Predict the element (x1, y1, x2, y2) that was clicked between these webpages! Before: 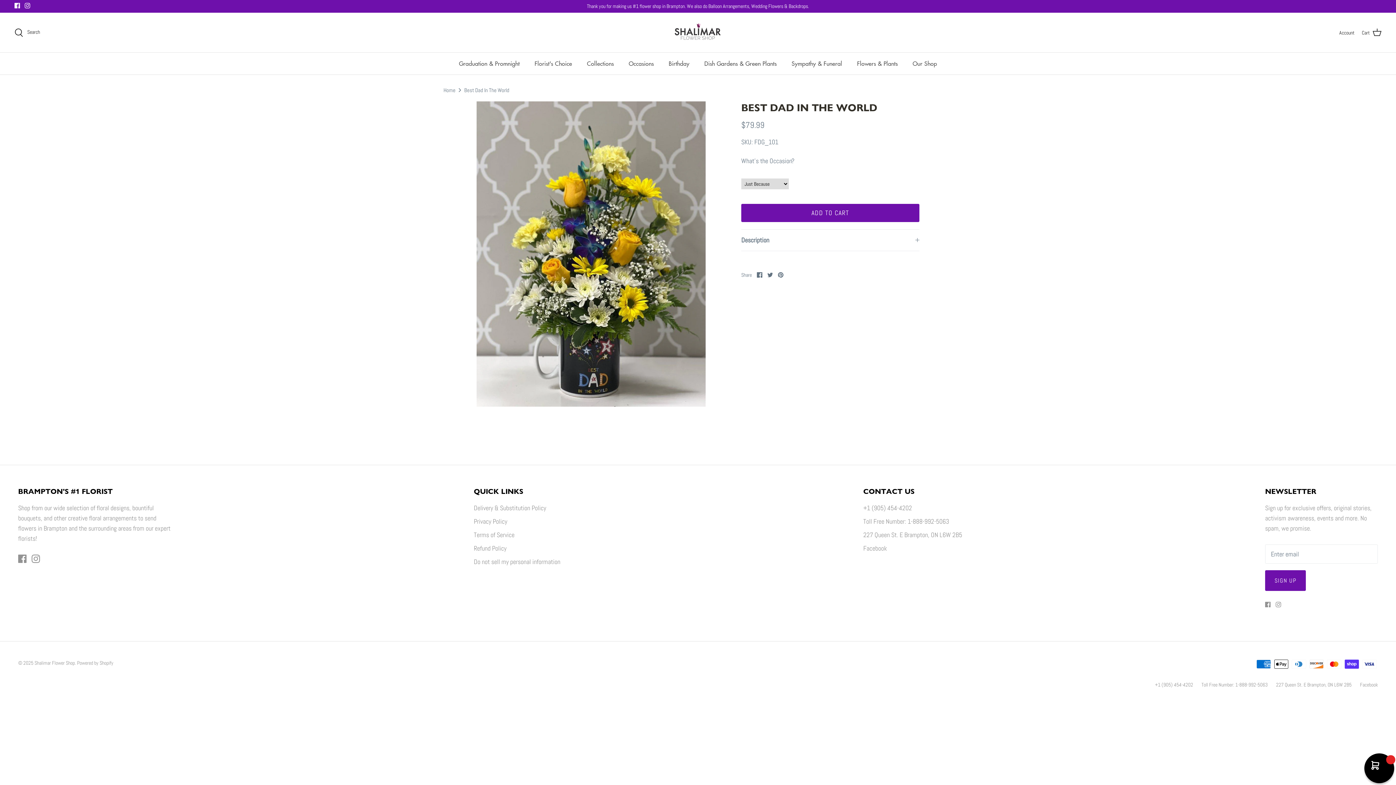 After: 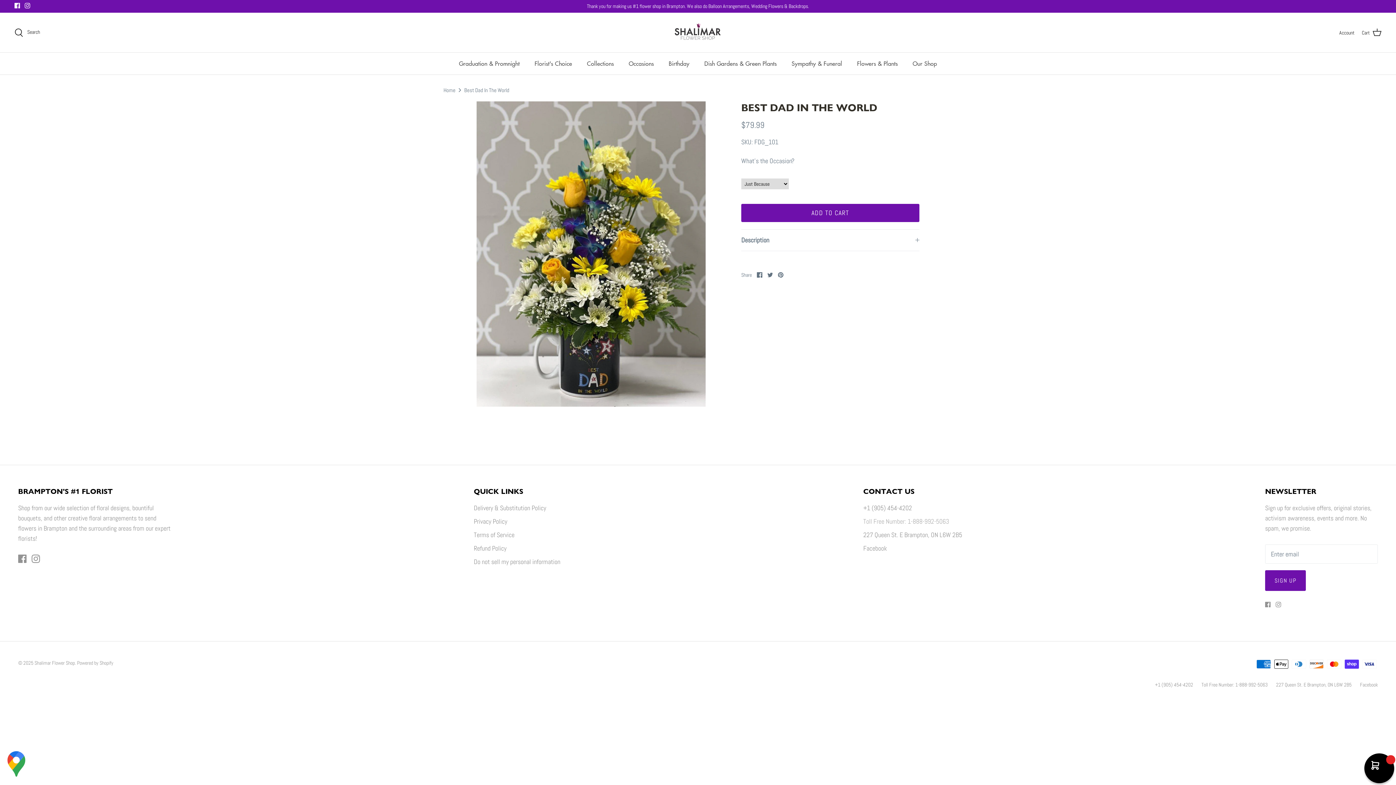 Action: bbox: (863, 517, 949, 525) label: Toll Free Number: 1-888-992-5063